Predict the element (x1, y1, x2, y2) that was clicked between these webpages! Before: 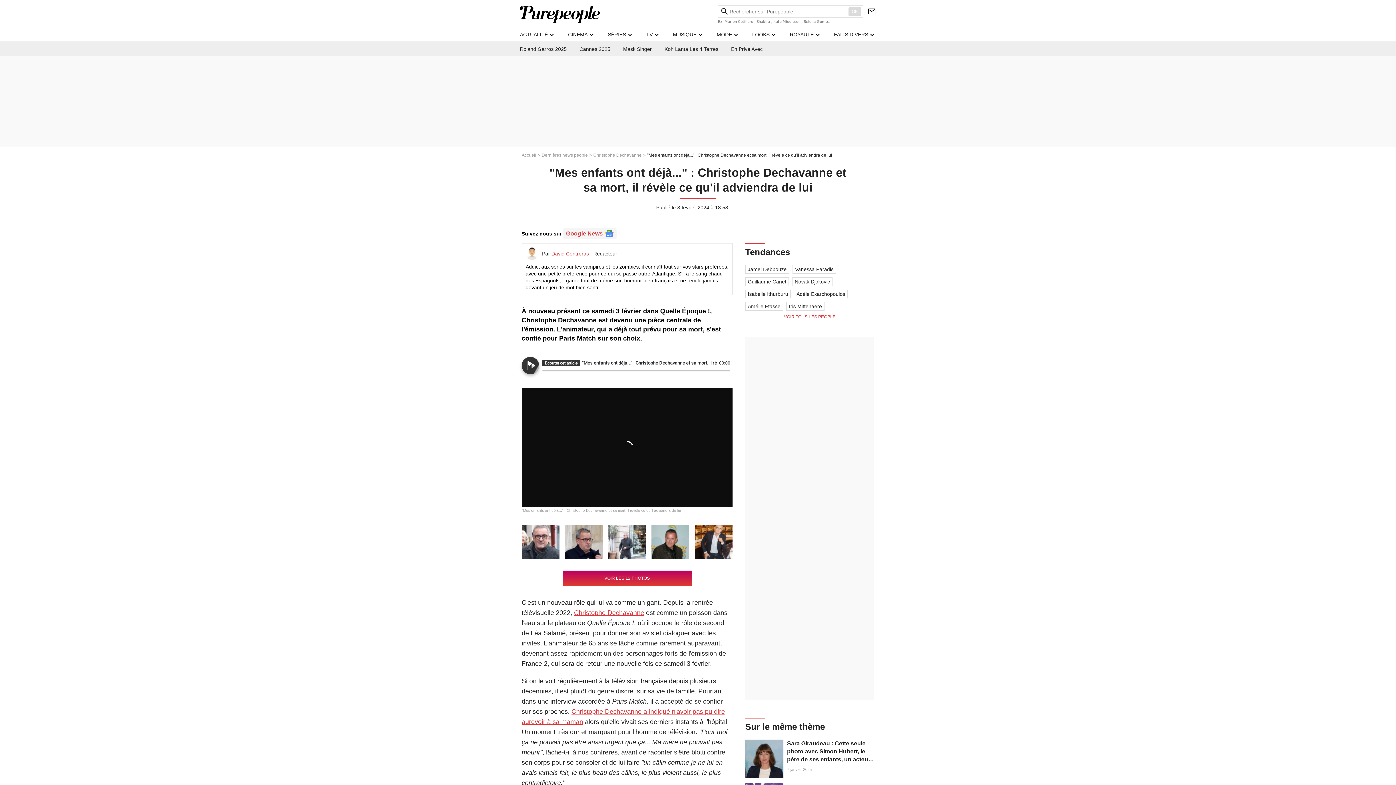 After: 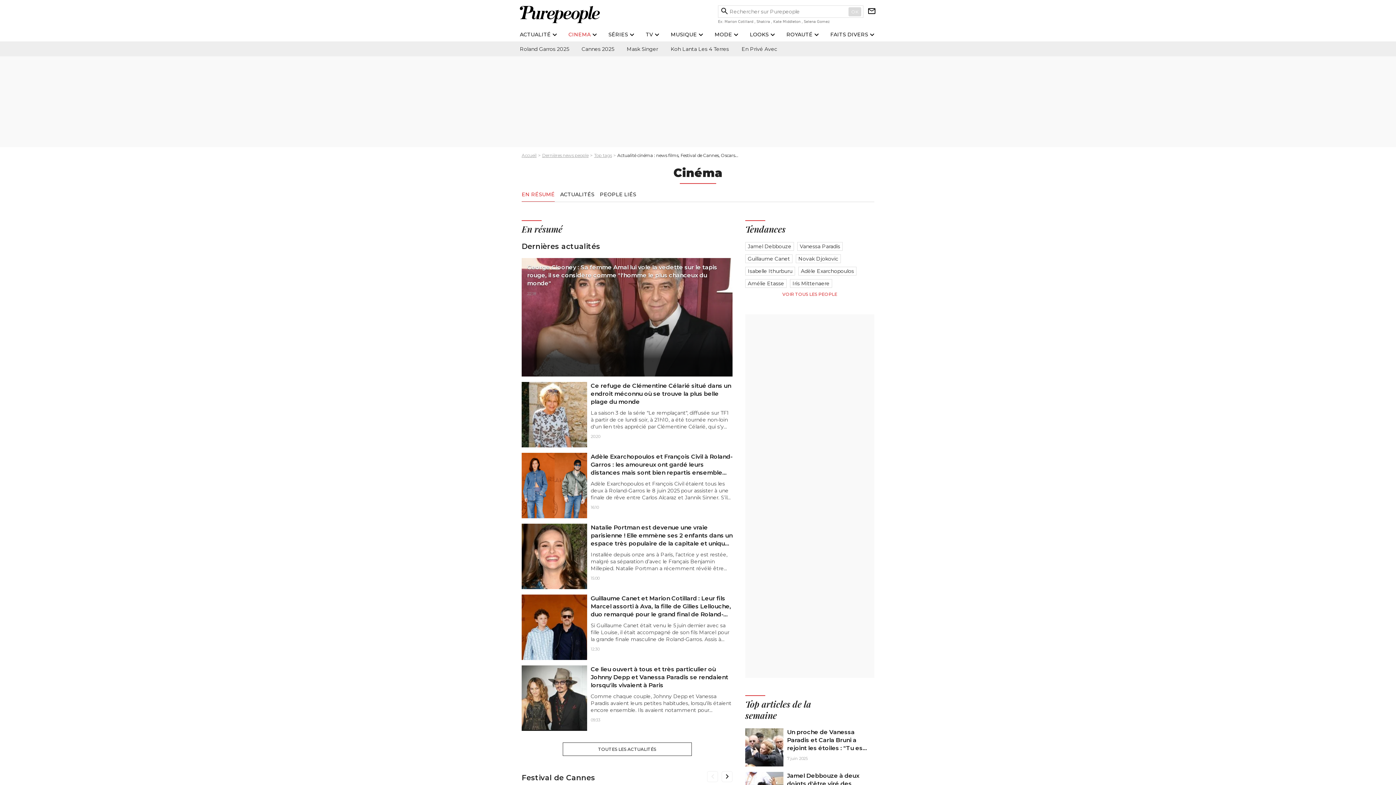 Action: label: CINEMA bbox: (568, 31, 587, 37)